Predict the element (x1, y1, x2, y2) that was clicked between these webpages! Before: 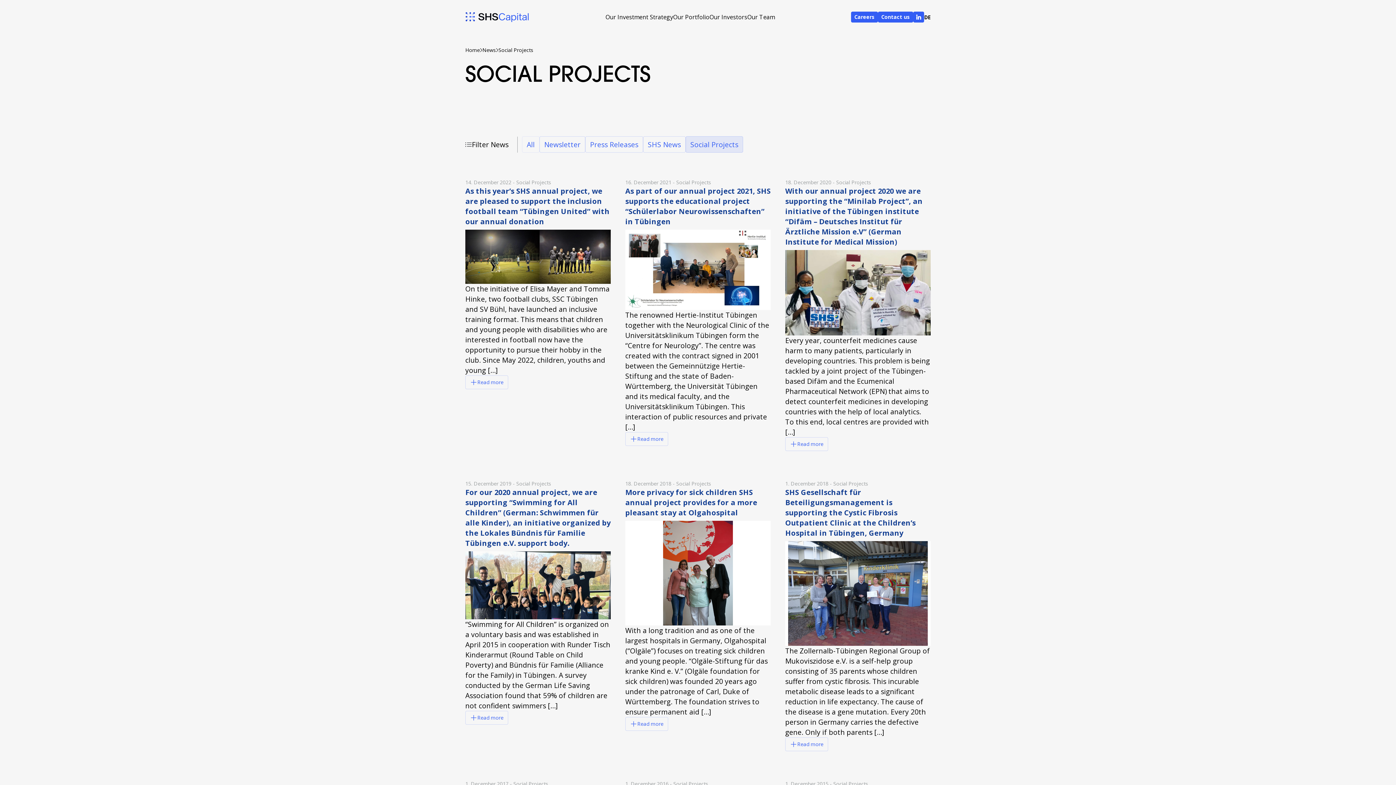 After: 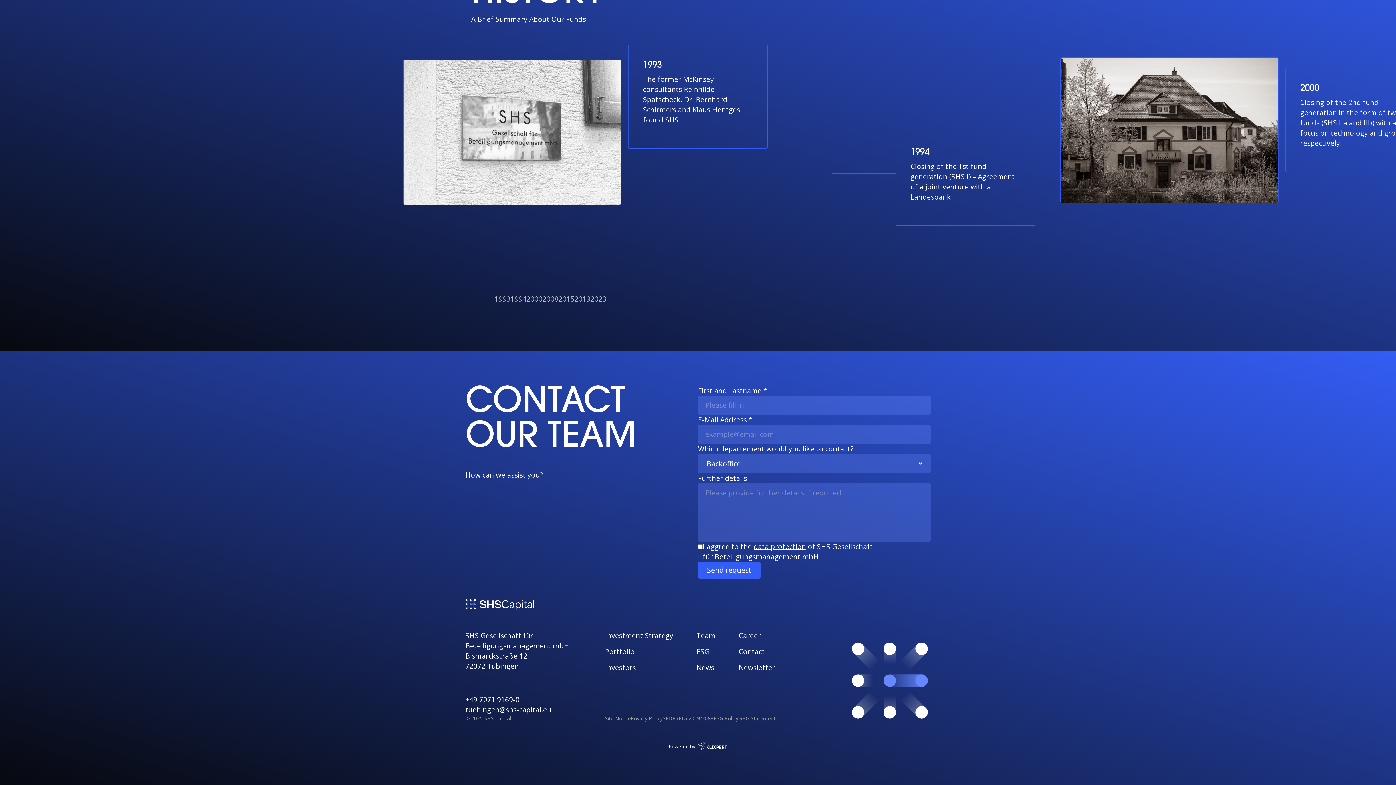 Action: label: Contact us bbox: (878, 11, 913, 22)